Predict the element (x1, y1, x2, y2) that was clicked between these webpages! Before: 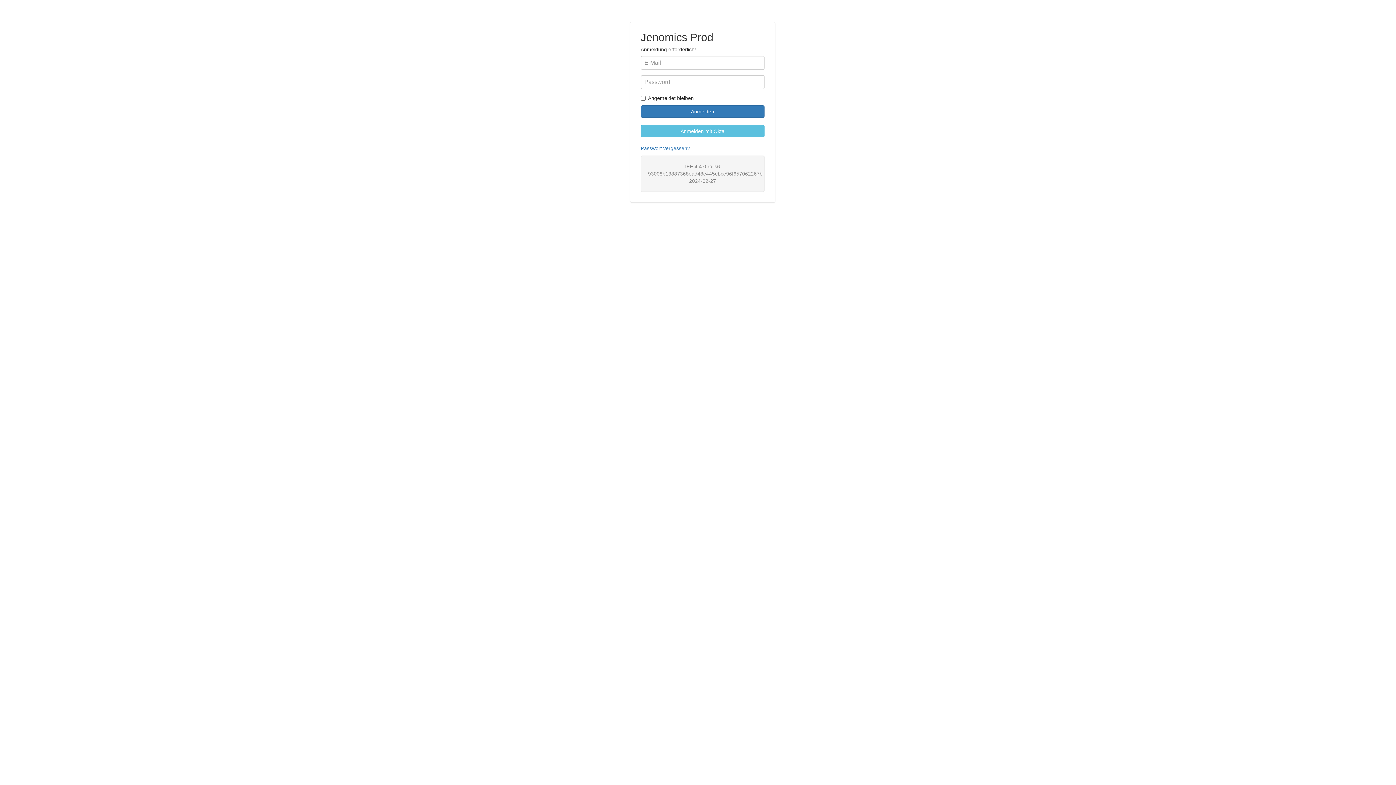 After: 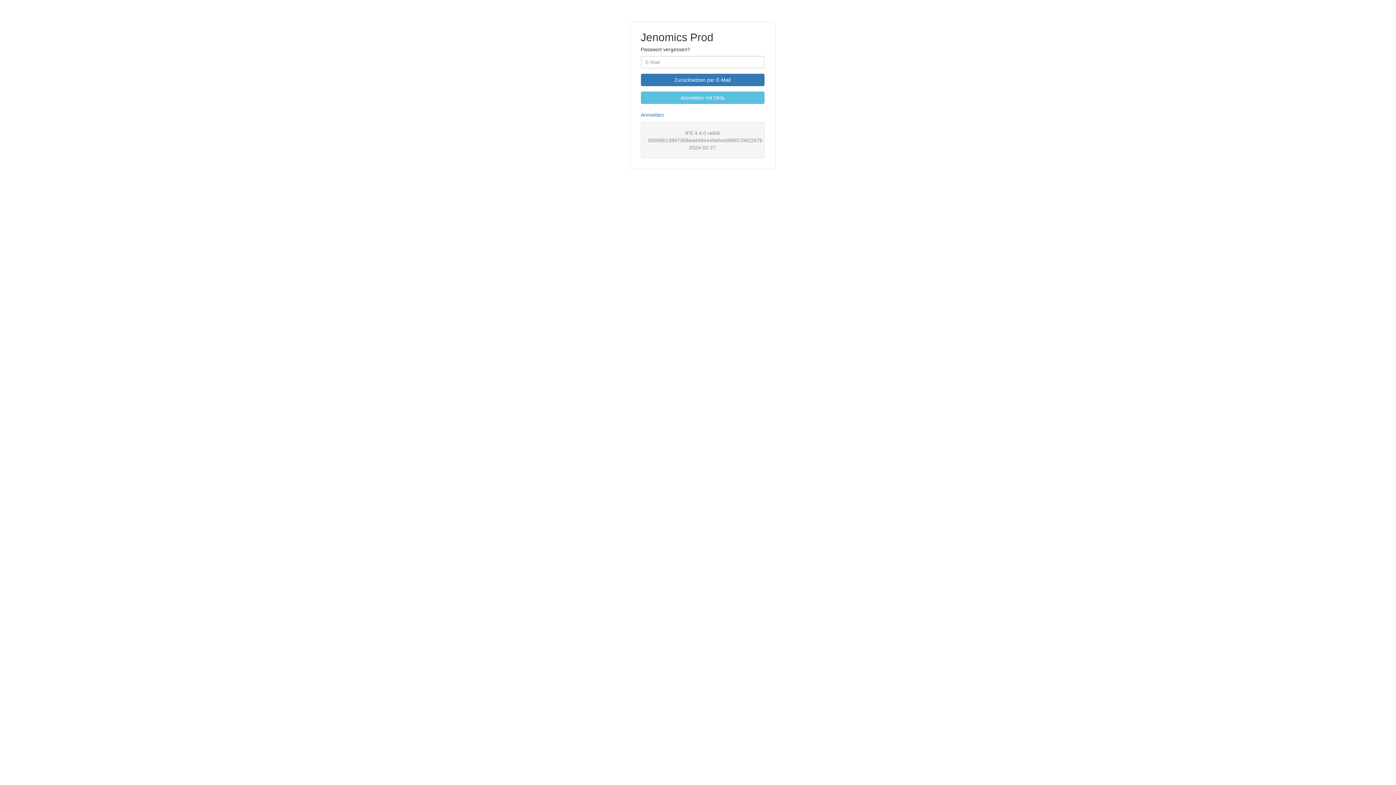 Action: label: Passwort vergessen? bbox: (640, 145, 690, 151)